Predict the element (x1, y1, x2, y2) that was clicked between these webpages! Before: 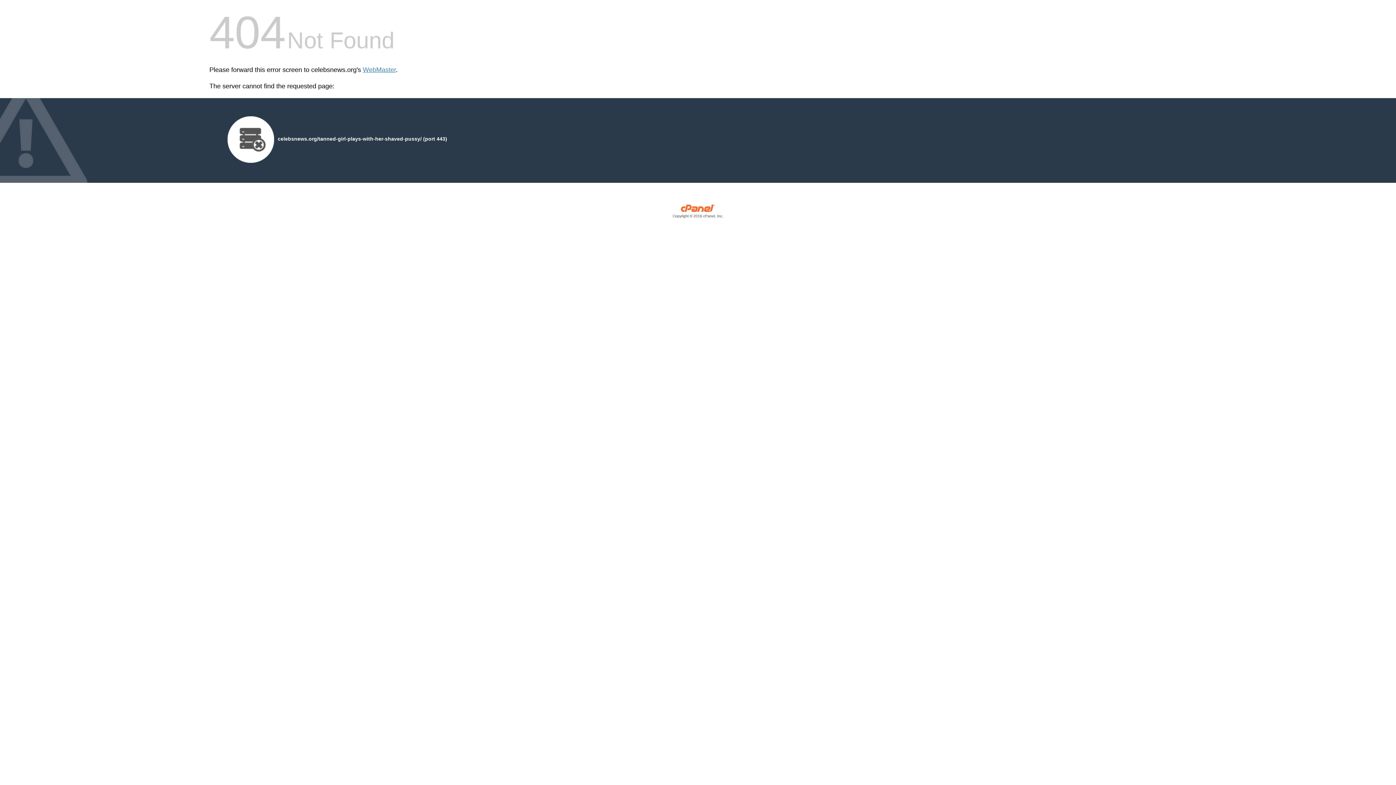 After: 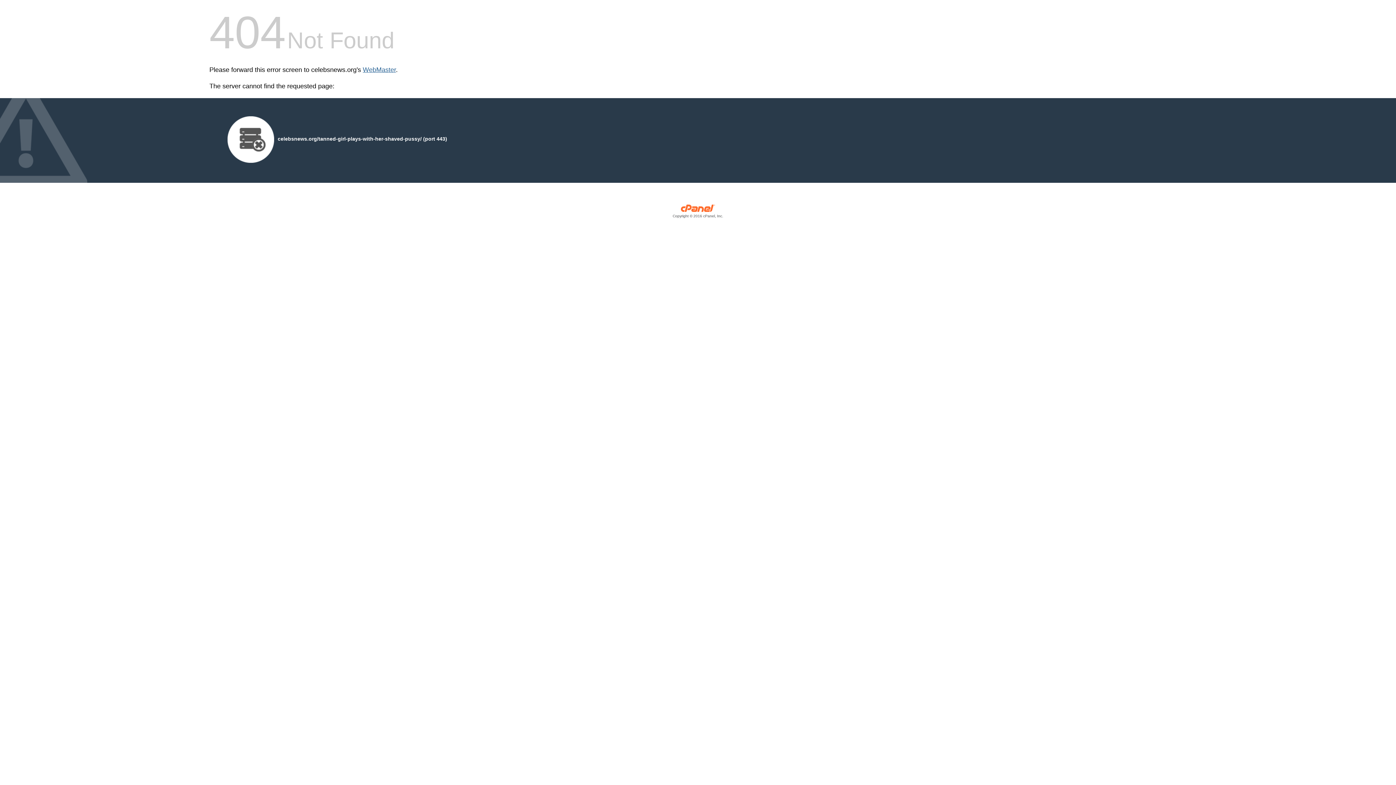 Action: label: WebMaster bbox: (362, 66, 396, 73)